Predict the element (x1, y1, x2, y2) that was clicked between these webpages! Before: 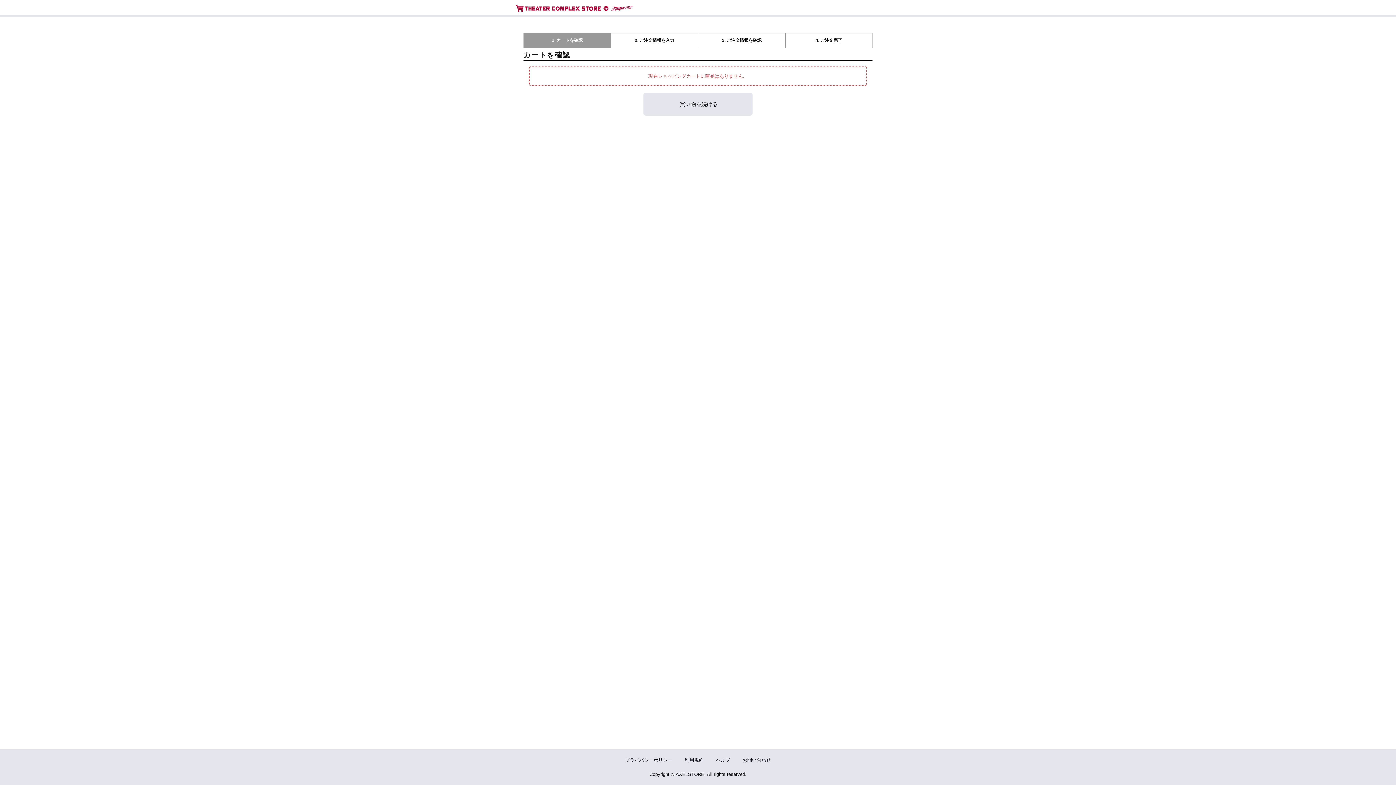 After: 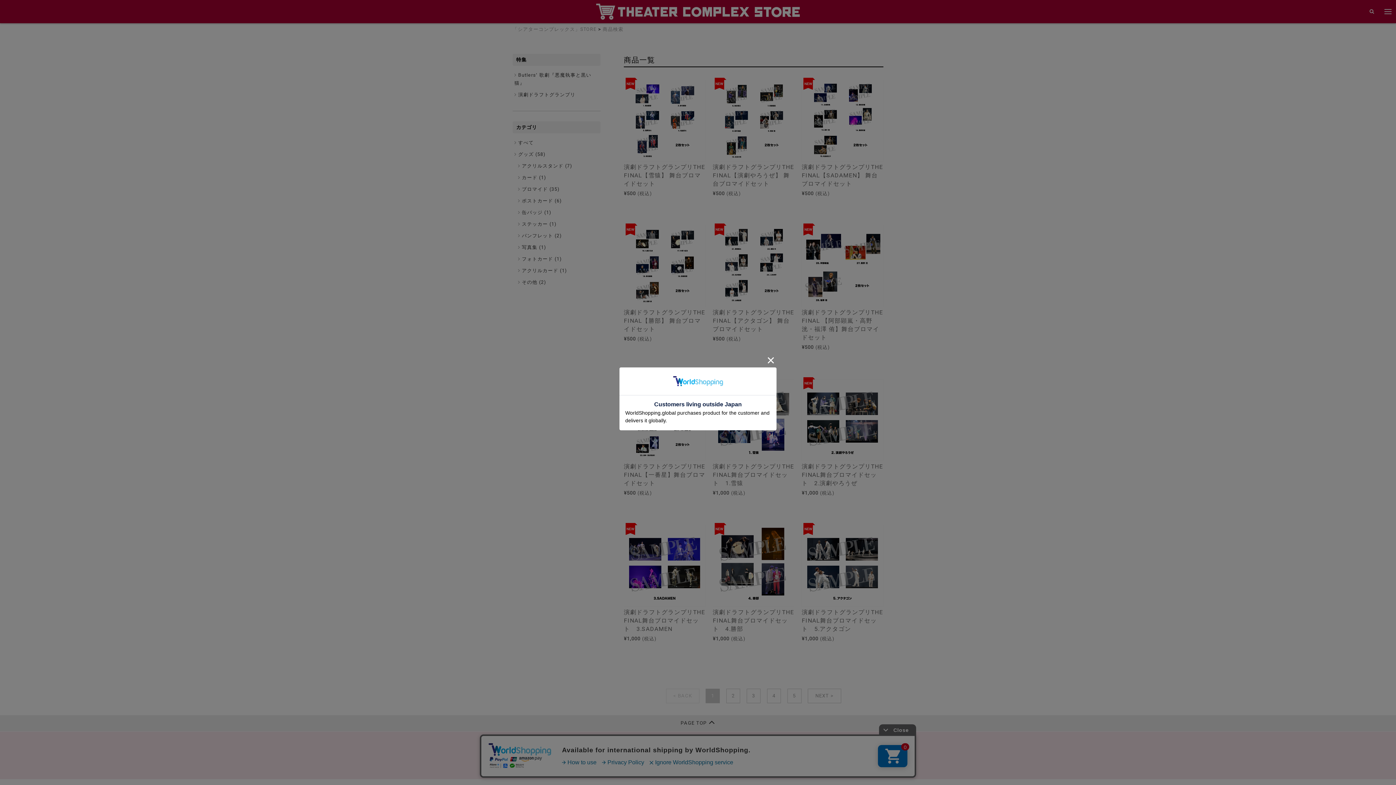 Action: bbox: (643, 93, 752, 115) label:  